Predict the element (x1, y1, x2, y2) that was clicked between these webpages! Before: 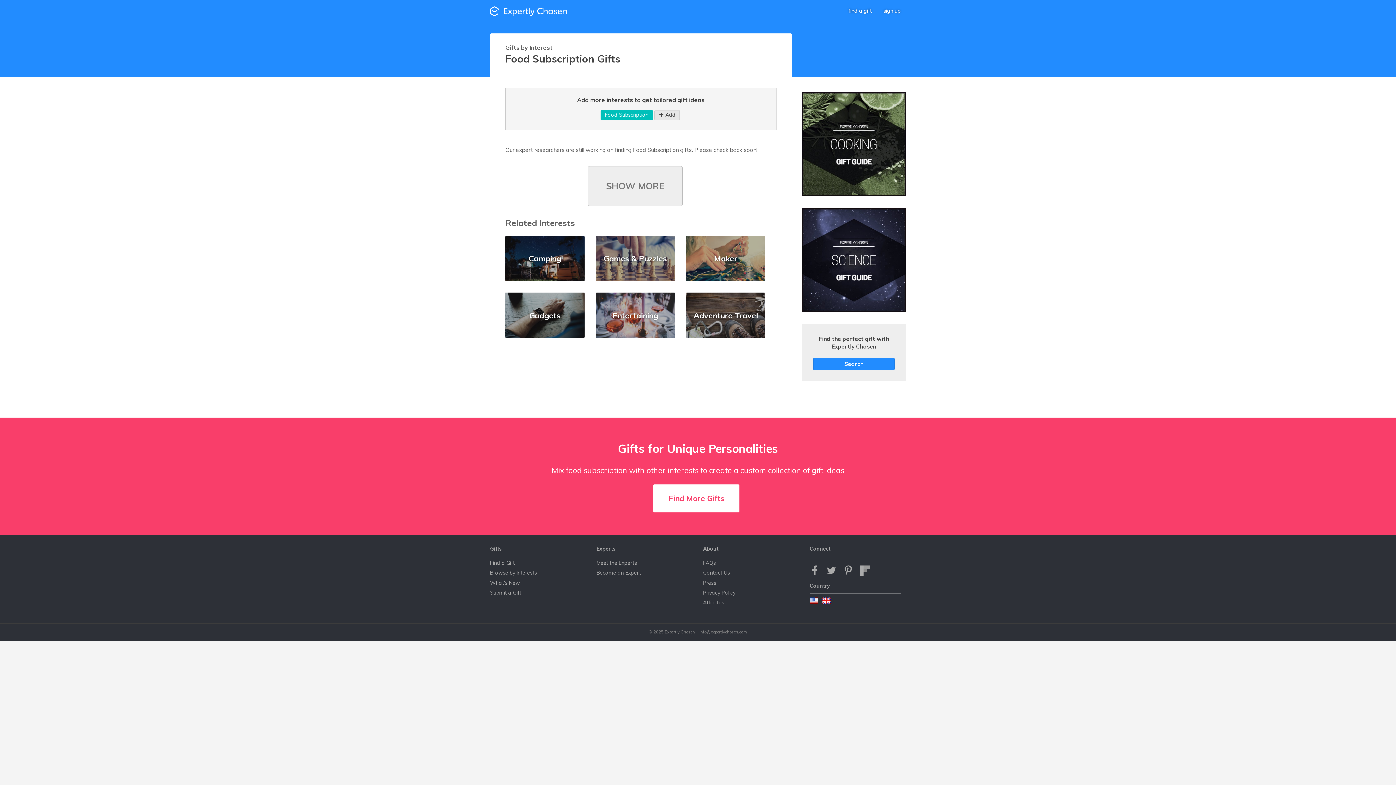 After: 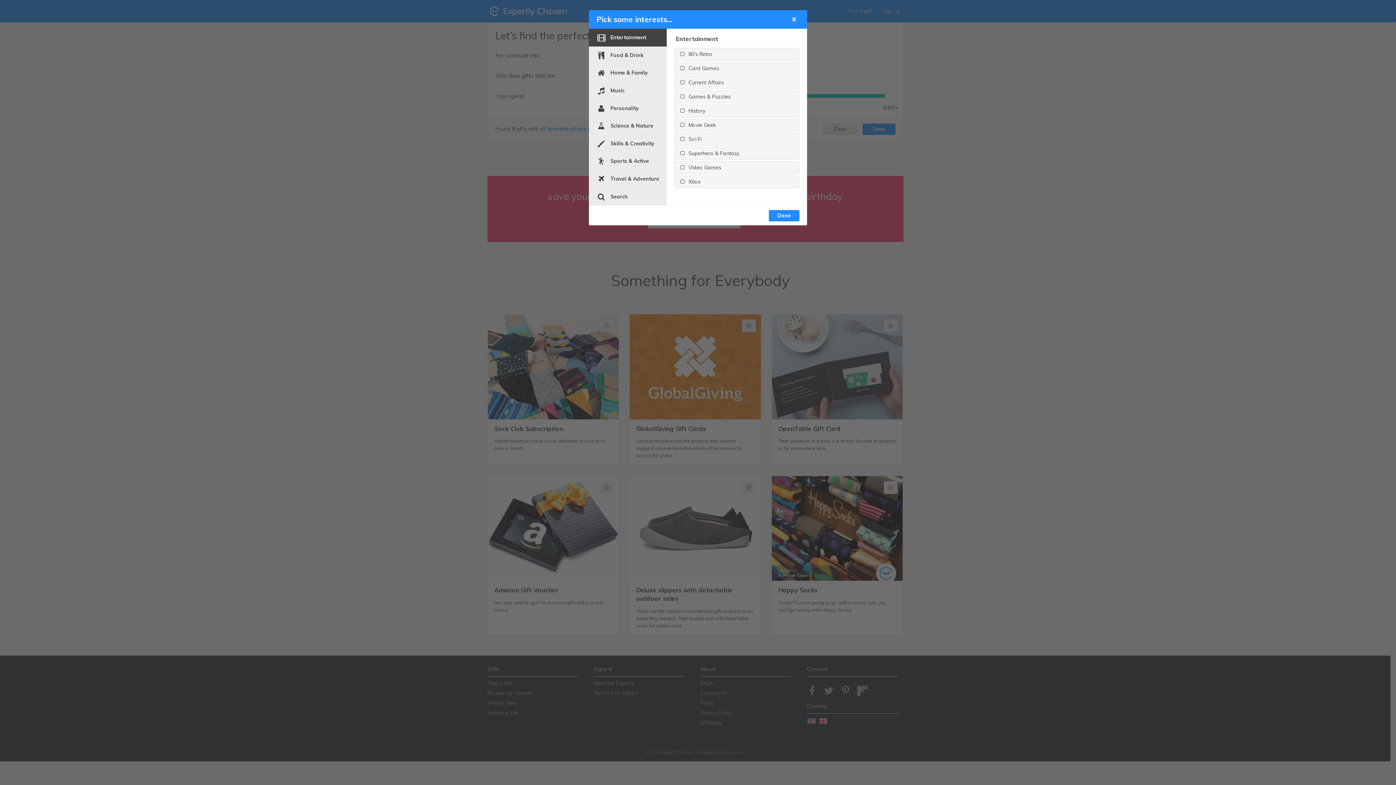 Action: label: Search bbox: (813, 358, 894, 370)